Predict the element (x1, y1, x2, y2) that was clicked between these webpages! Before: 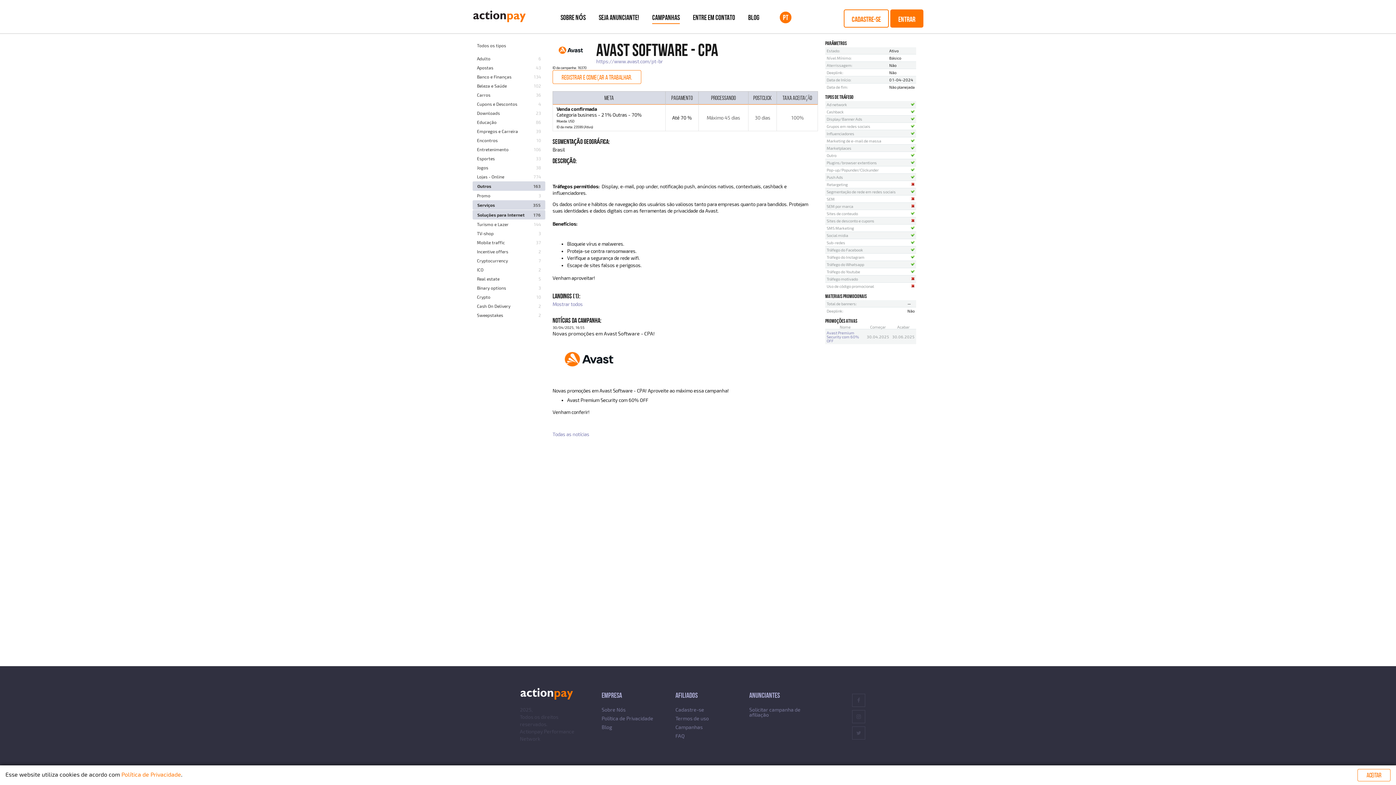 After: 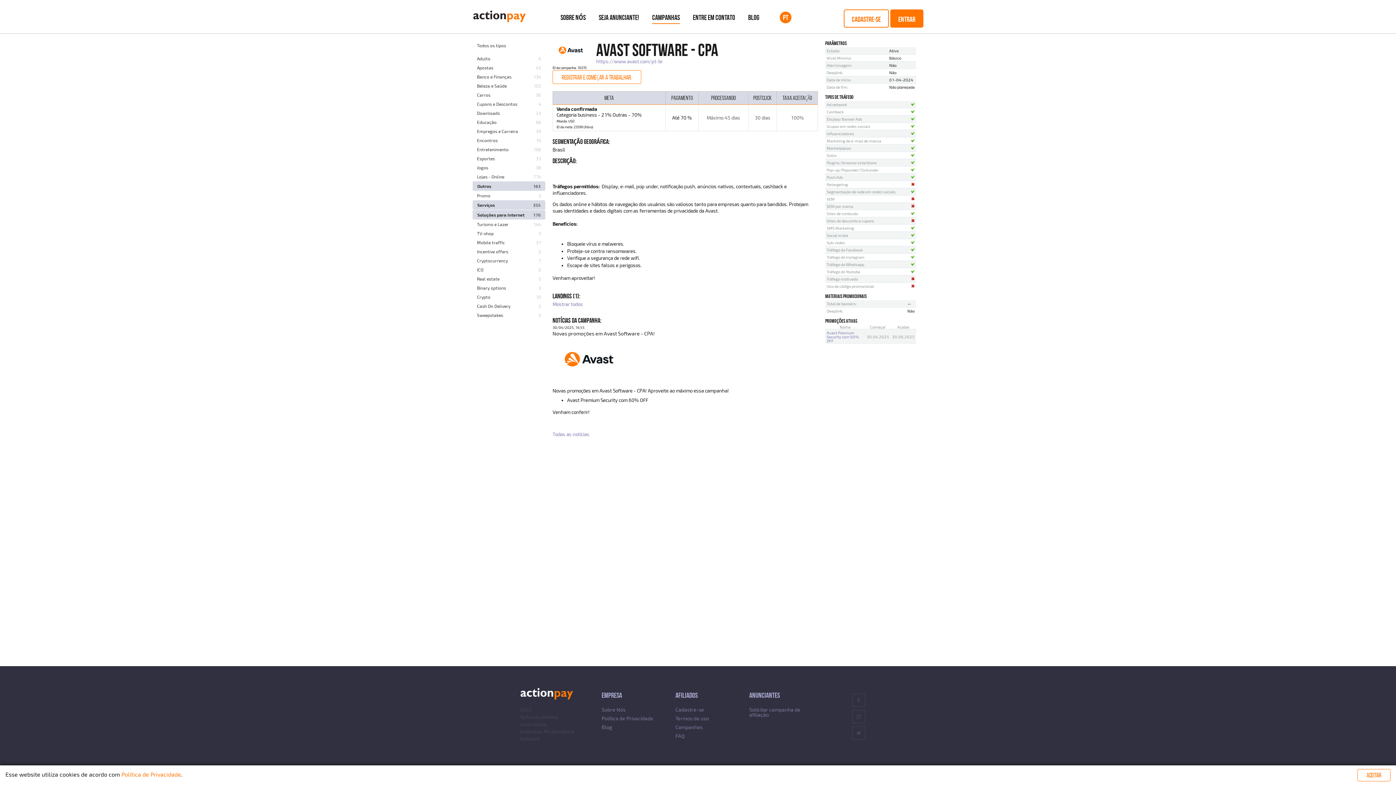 Action: label: Blog bbox: (601, 724, 612, 730)